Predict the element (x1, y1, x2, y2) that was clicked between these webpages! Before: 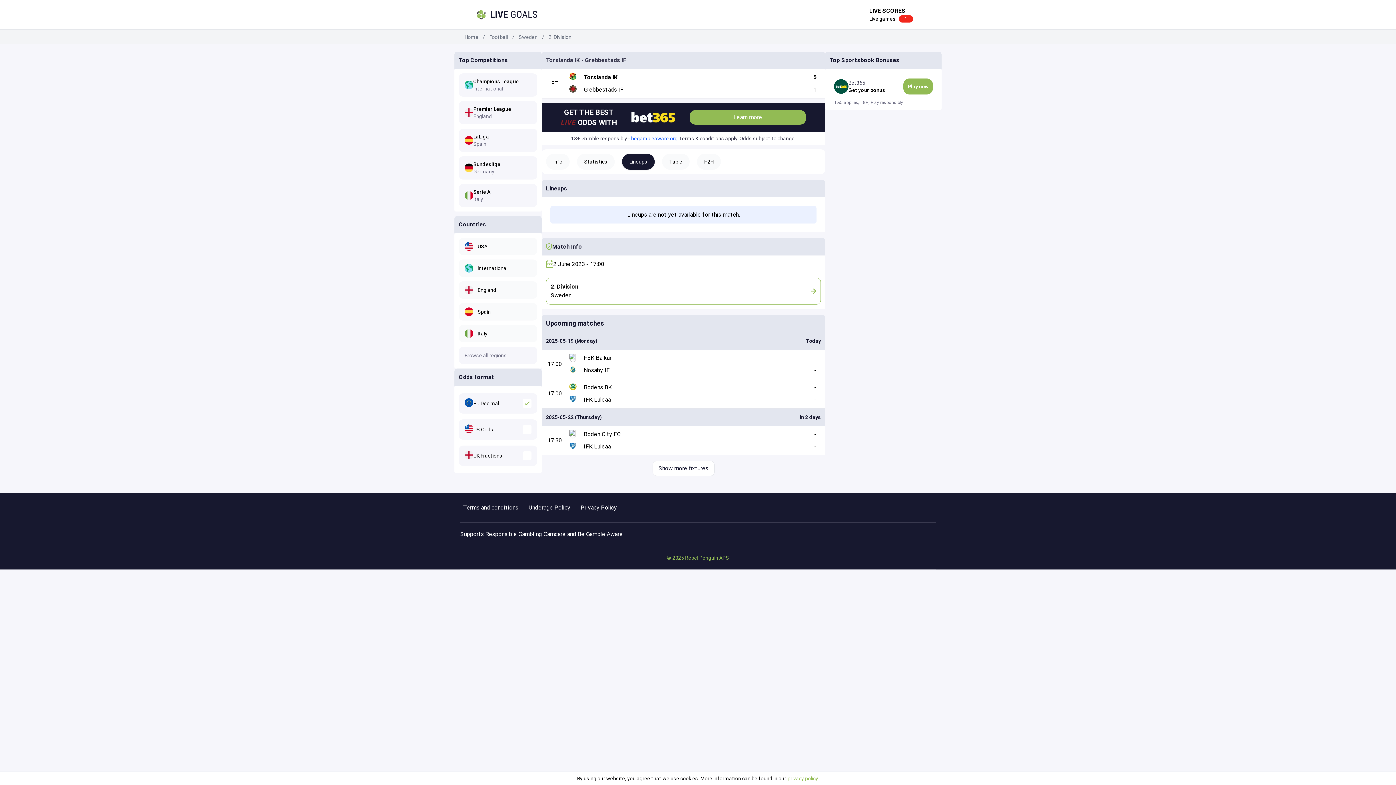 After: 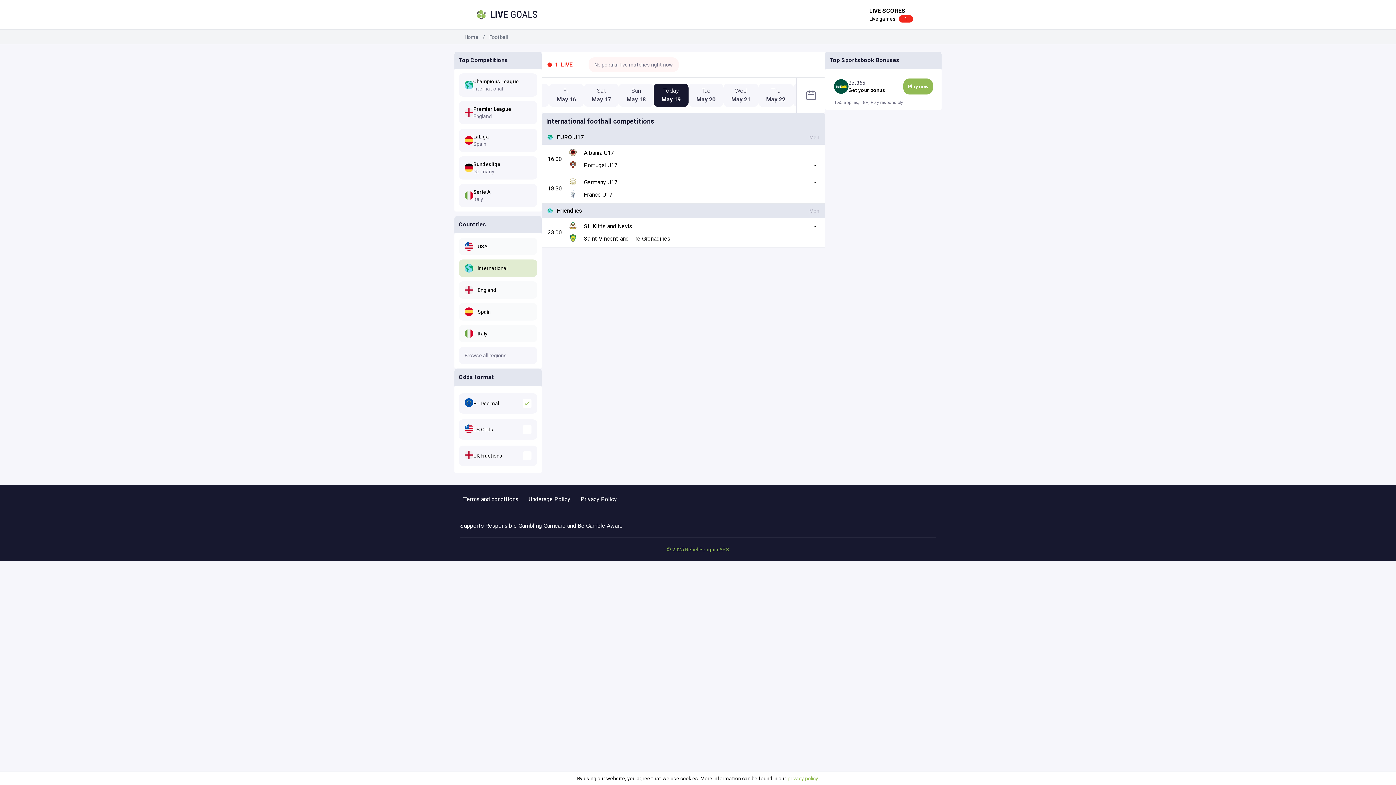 Action: label: International bbox: (458, 259, 537, 277)